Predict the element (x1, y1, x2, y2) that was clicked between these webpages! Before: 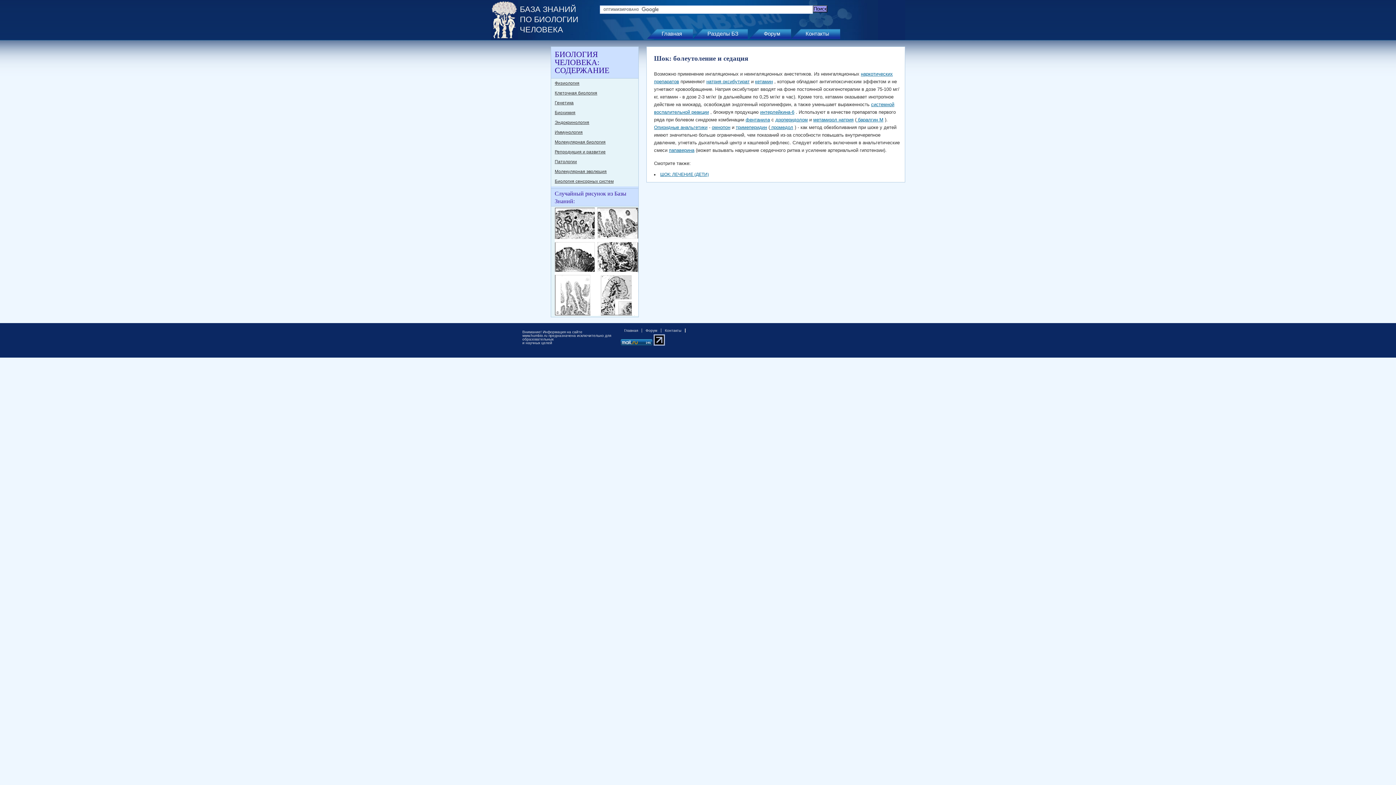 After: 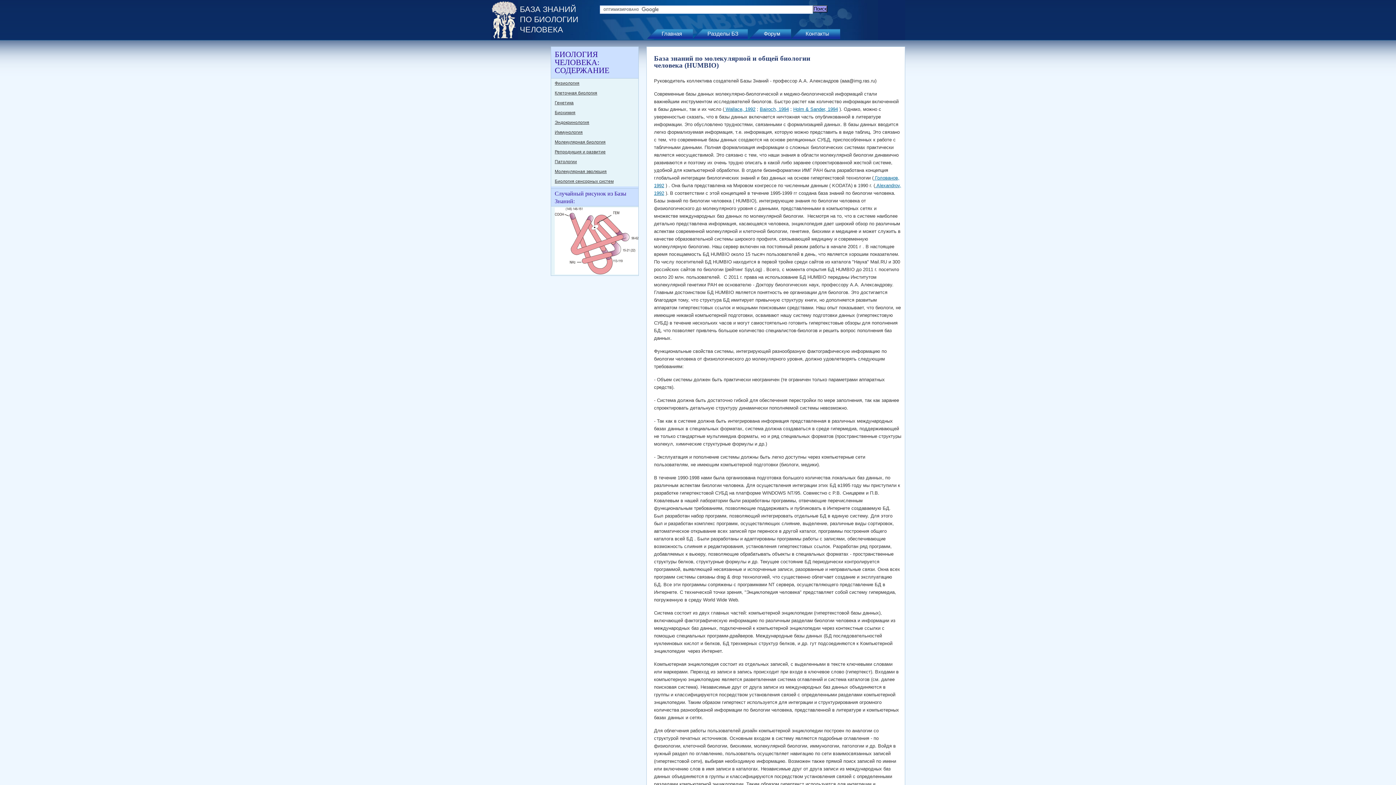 Action: bbox: (791, 28, 836, 39) label: Контакты